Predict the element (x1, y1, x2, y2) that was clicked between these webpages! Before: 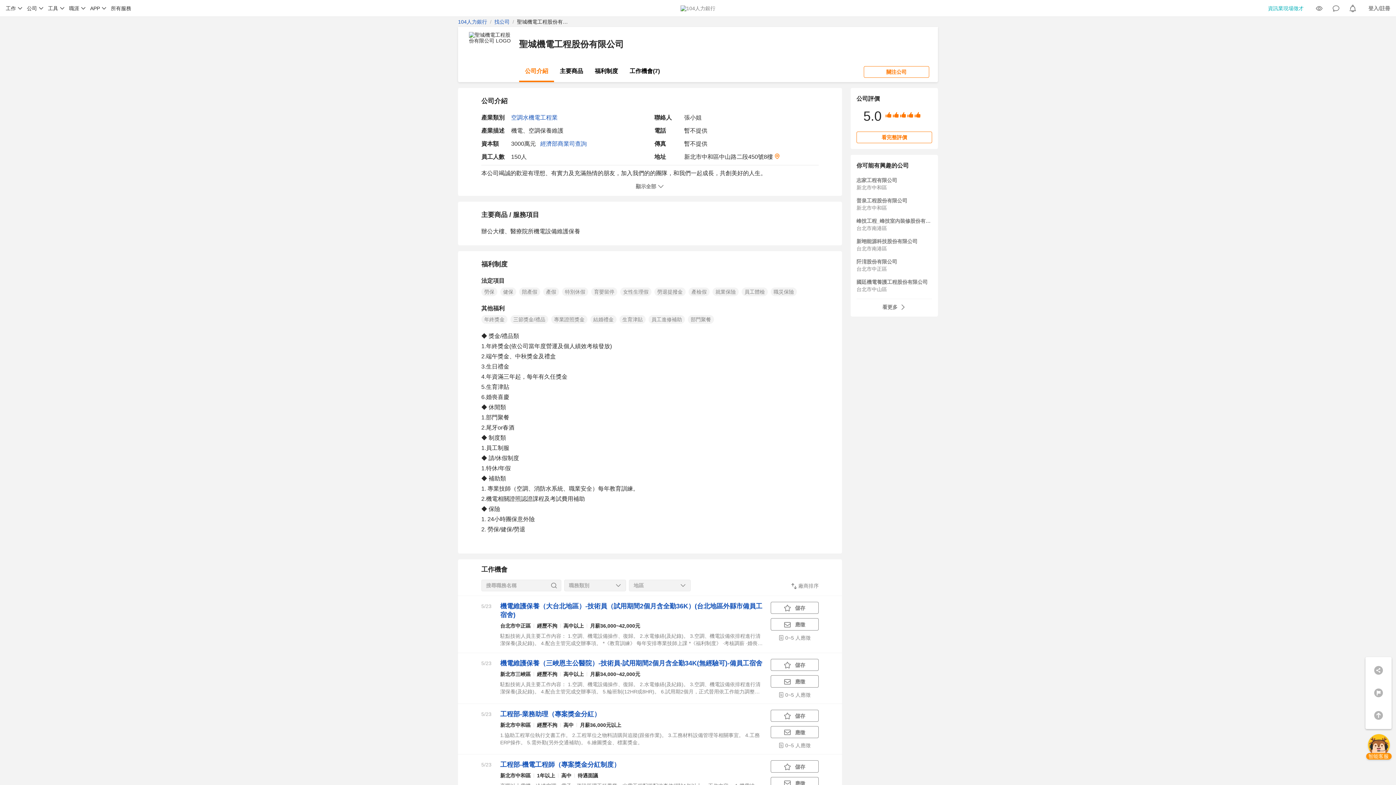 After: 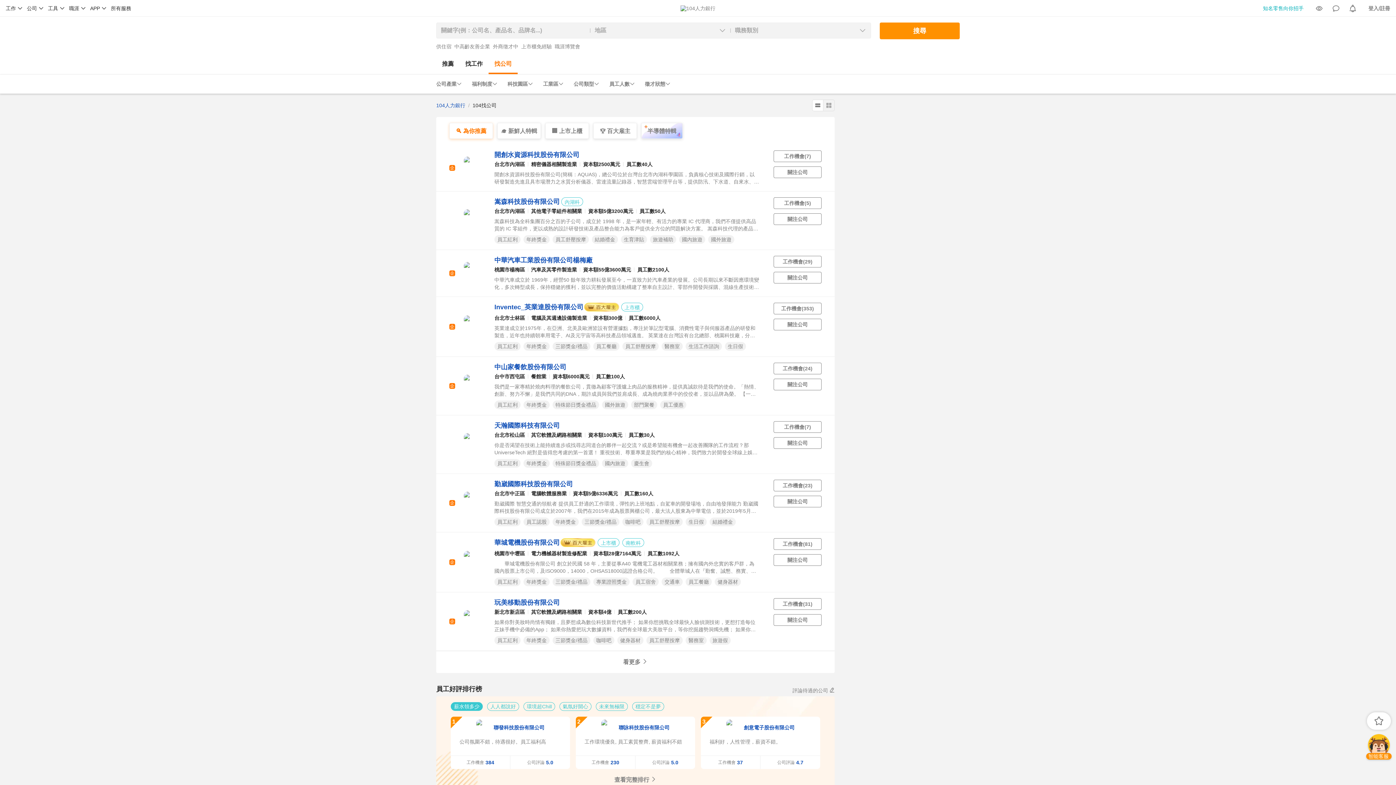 Action: label: 找公司 bbox: (494, 18, 509, 24)